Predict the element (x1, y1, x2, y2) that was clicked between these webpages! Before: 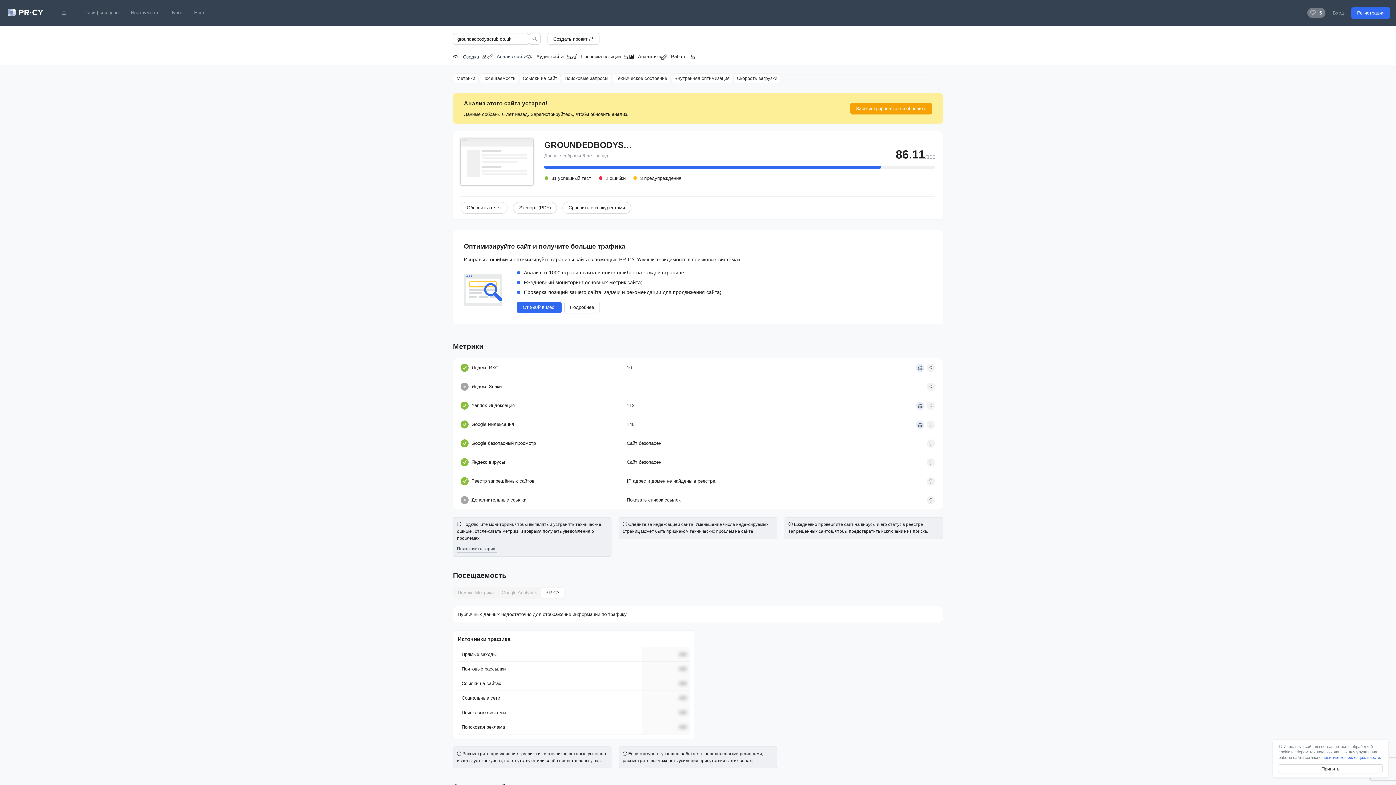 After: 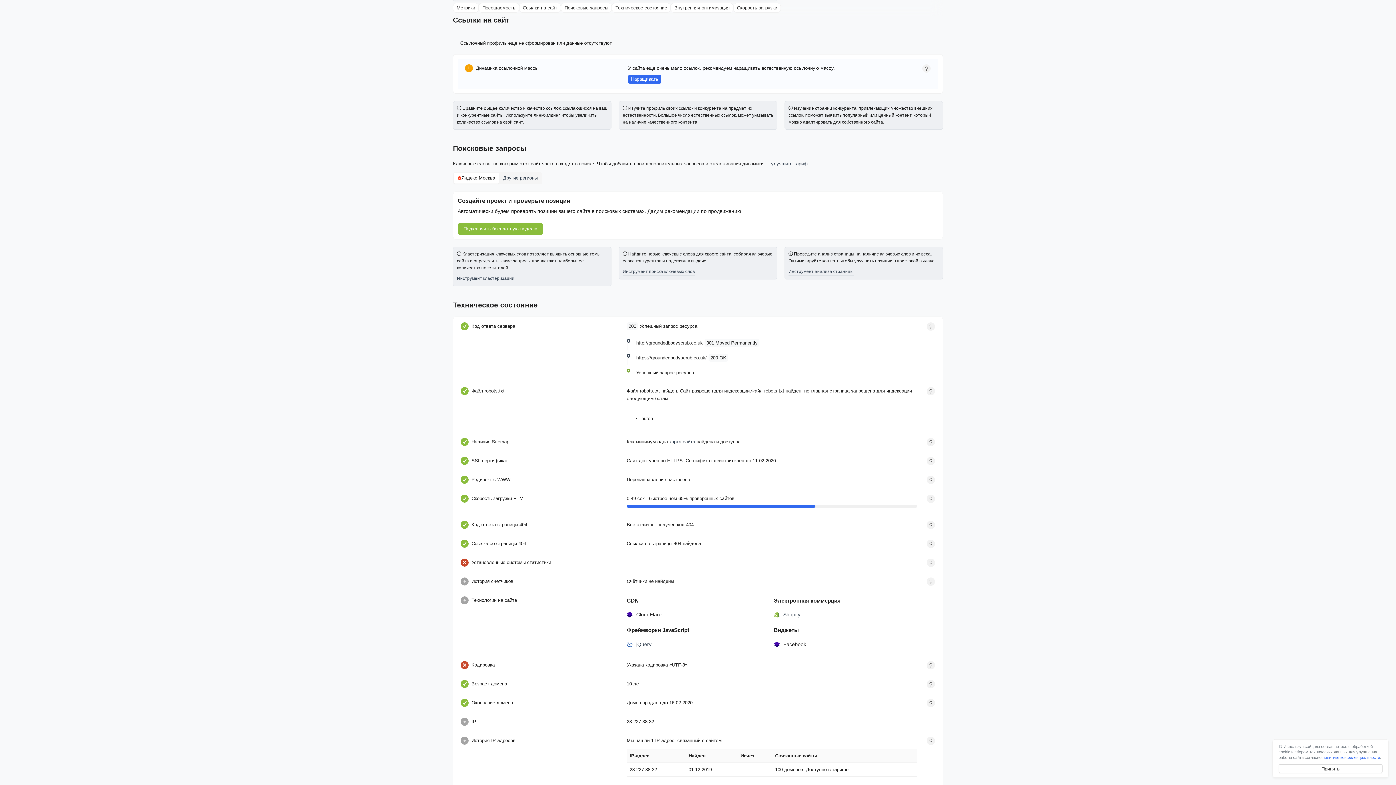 Action: label: Ссылки на сайт bbox: (519, 73, 560, 82)